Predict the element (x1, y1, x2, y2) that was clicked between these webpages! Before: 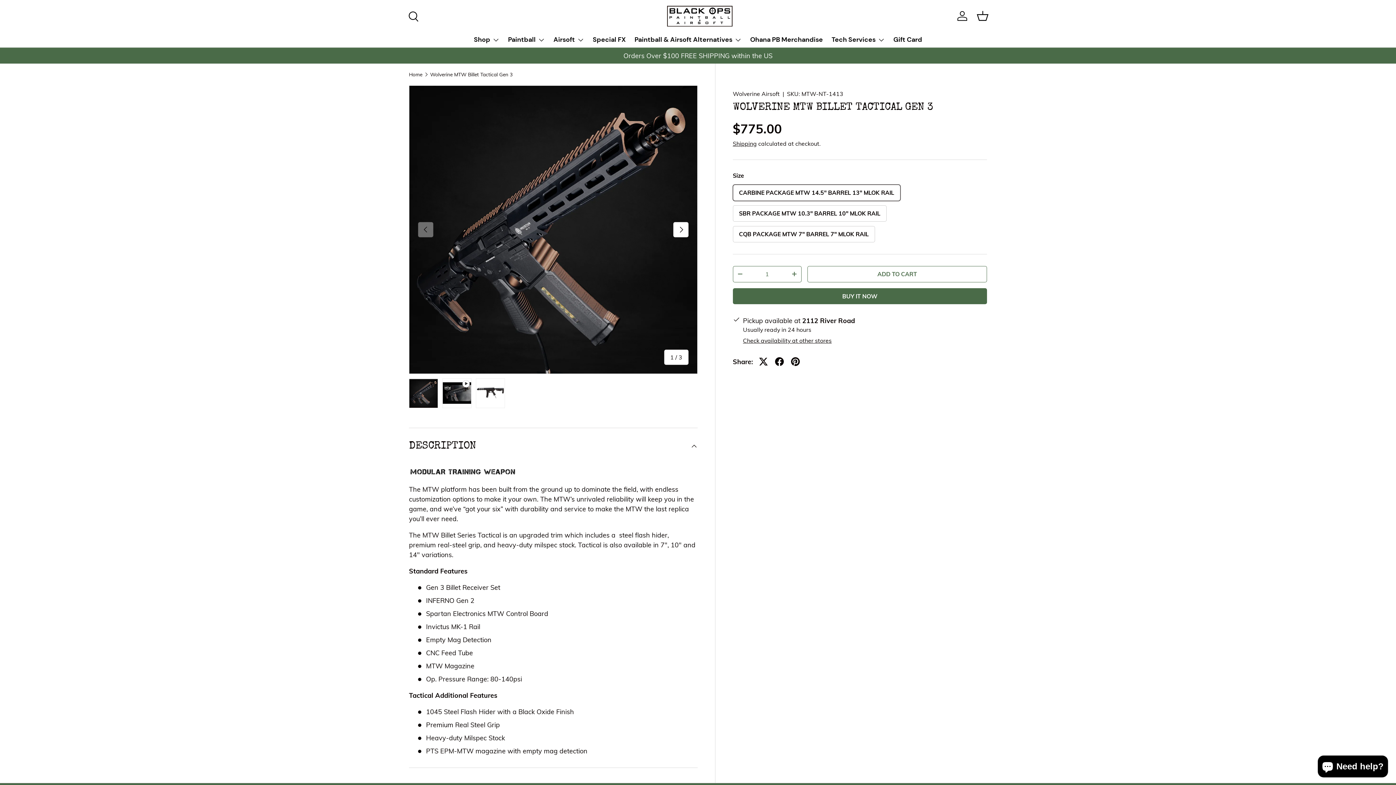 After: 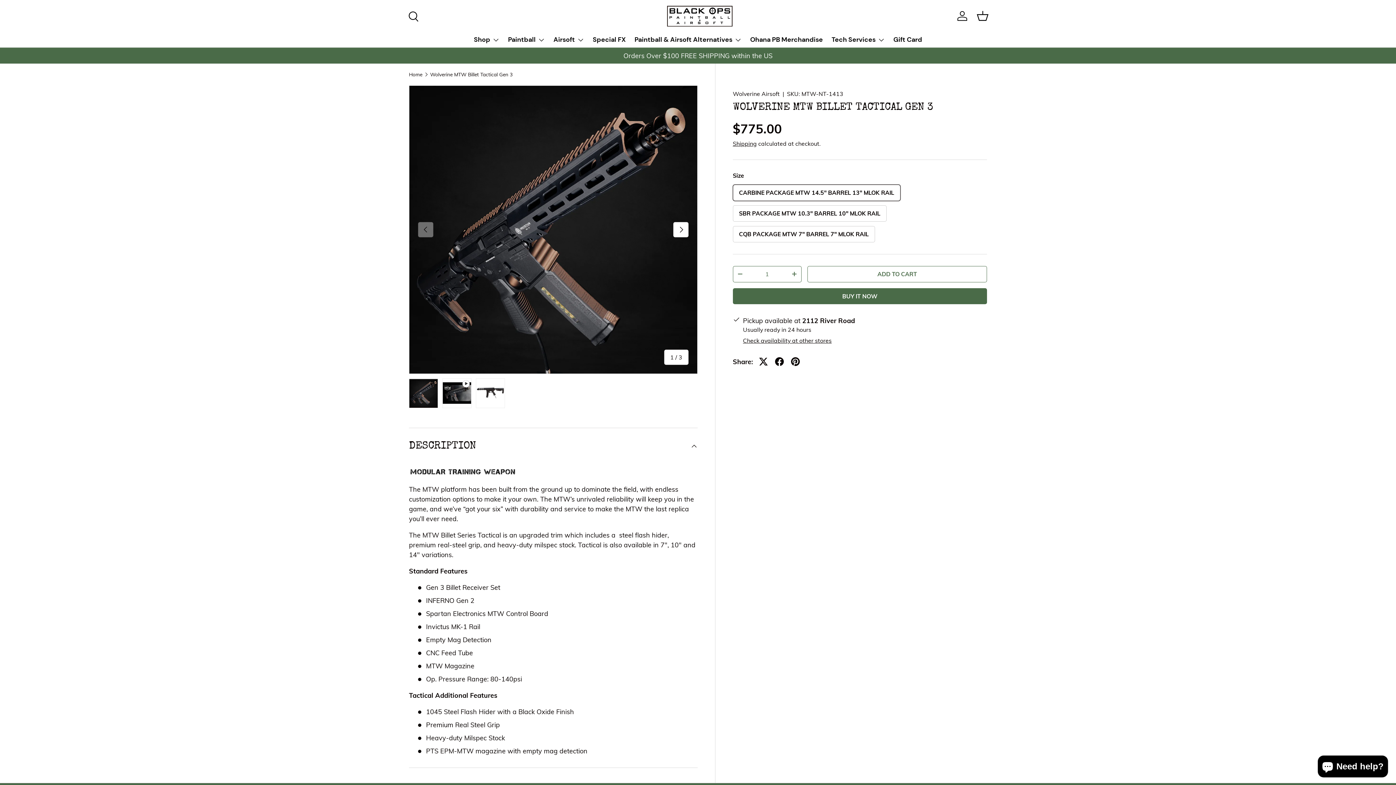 Action: label: Log in bbox: (954, 8, 970, 24)